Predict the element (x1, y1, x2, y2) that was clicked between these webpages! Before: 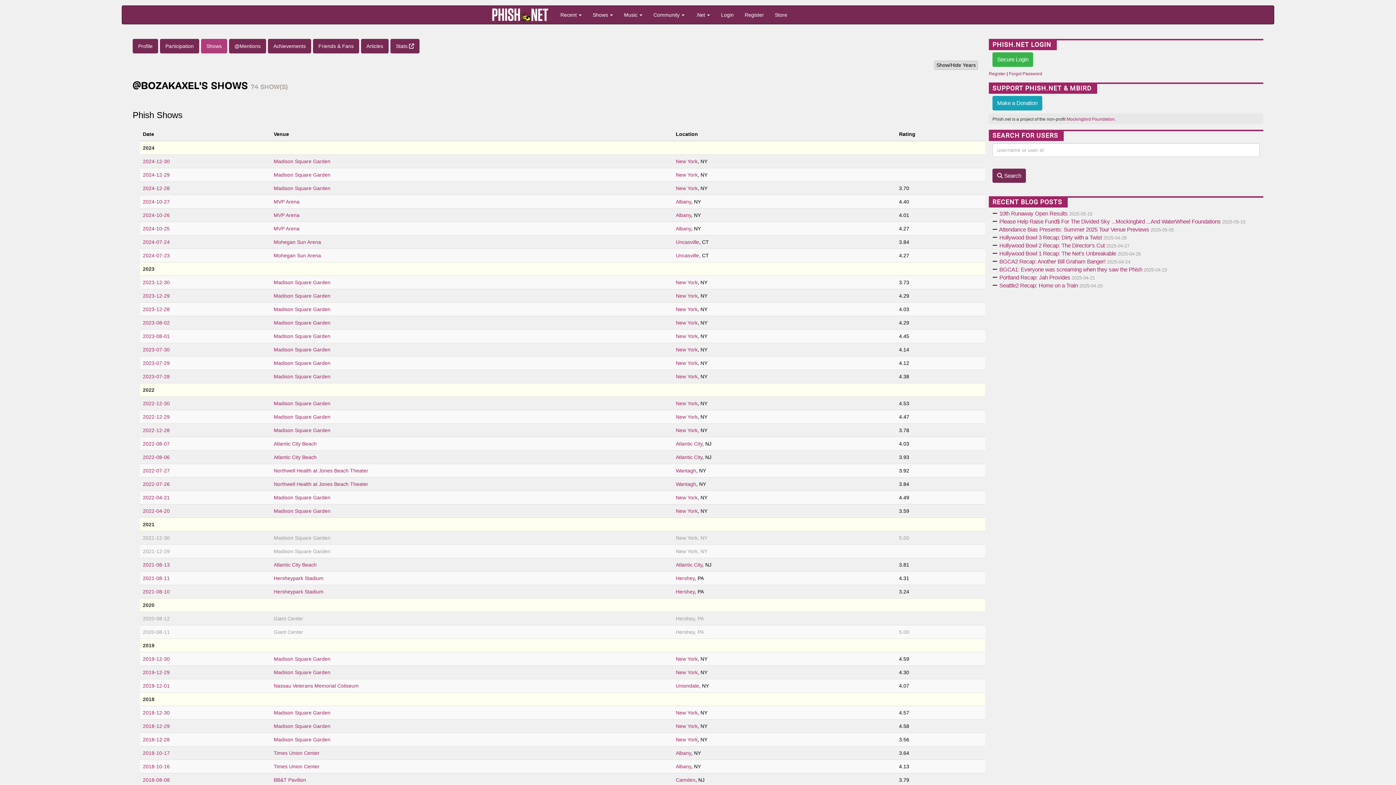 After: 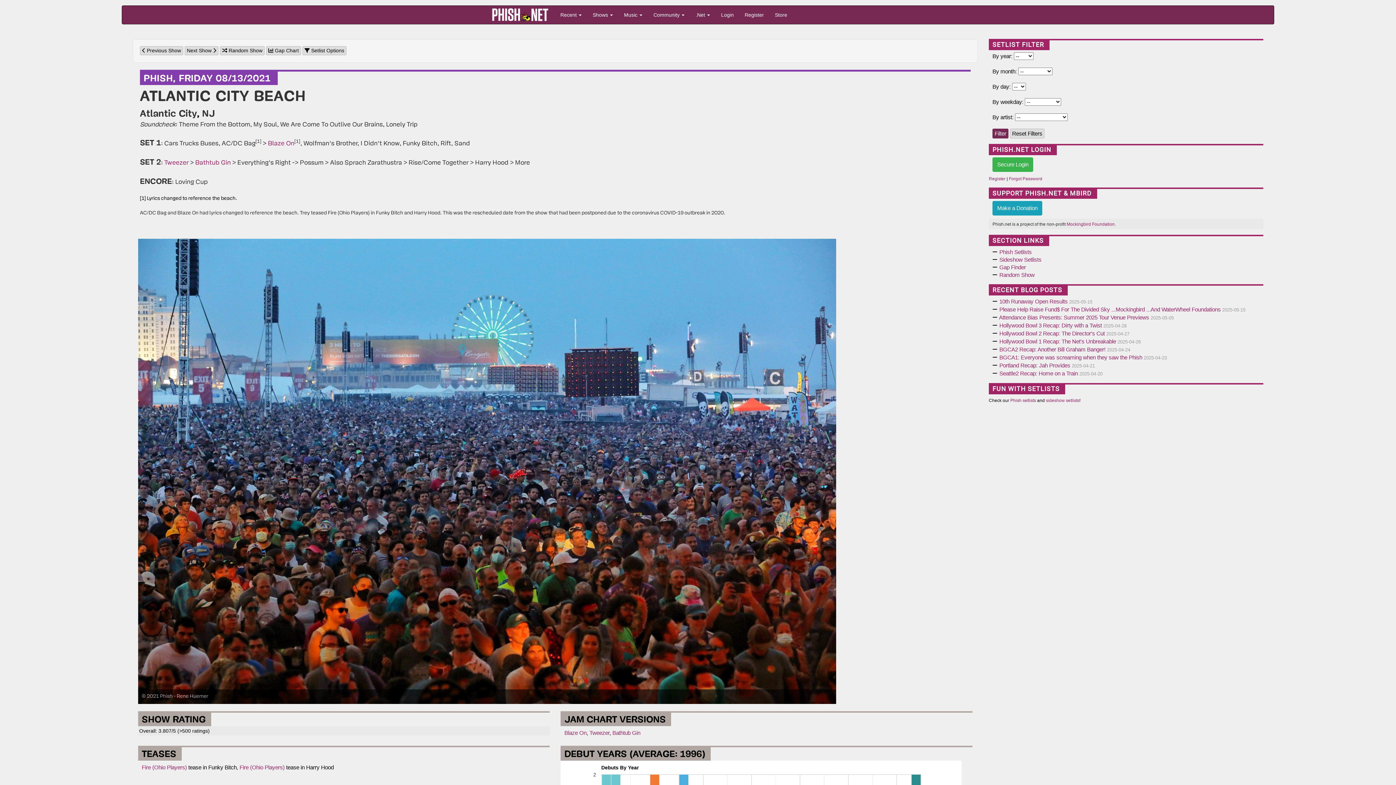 Action: bbox: (142, 562, 169, 568) label: 2021-08-13